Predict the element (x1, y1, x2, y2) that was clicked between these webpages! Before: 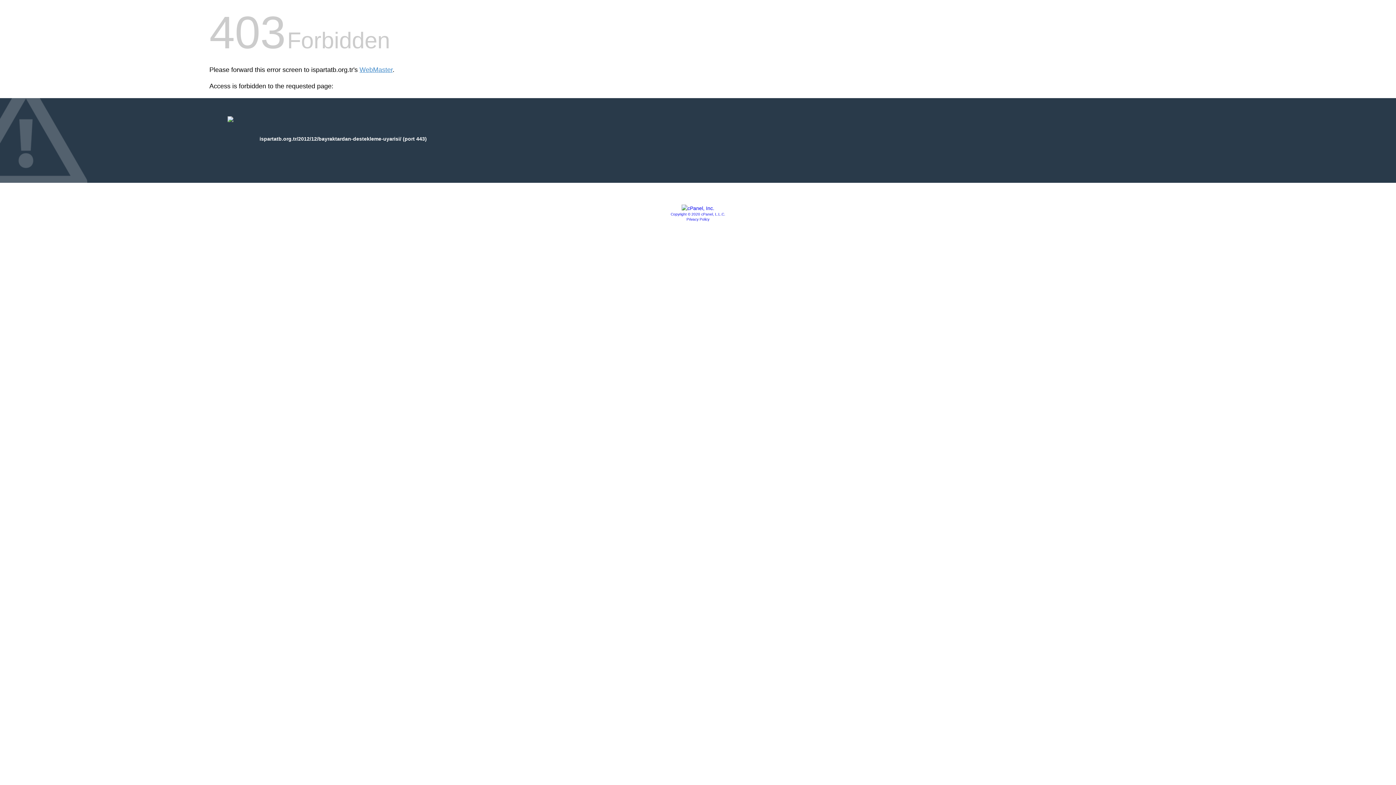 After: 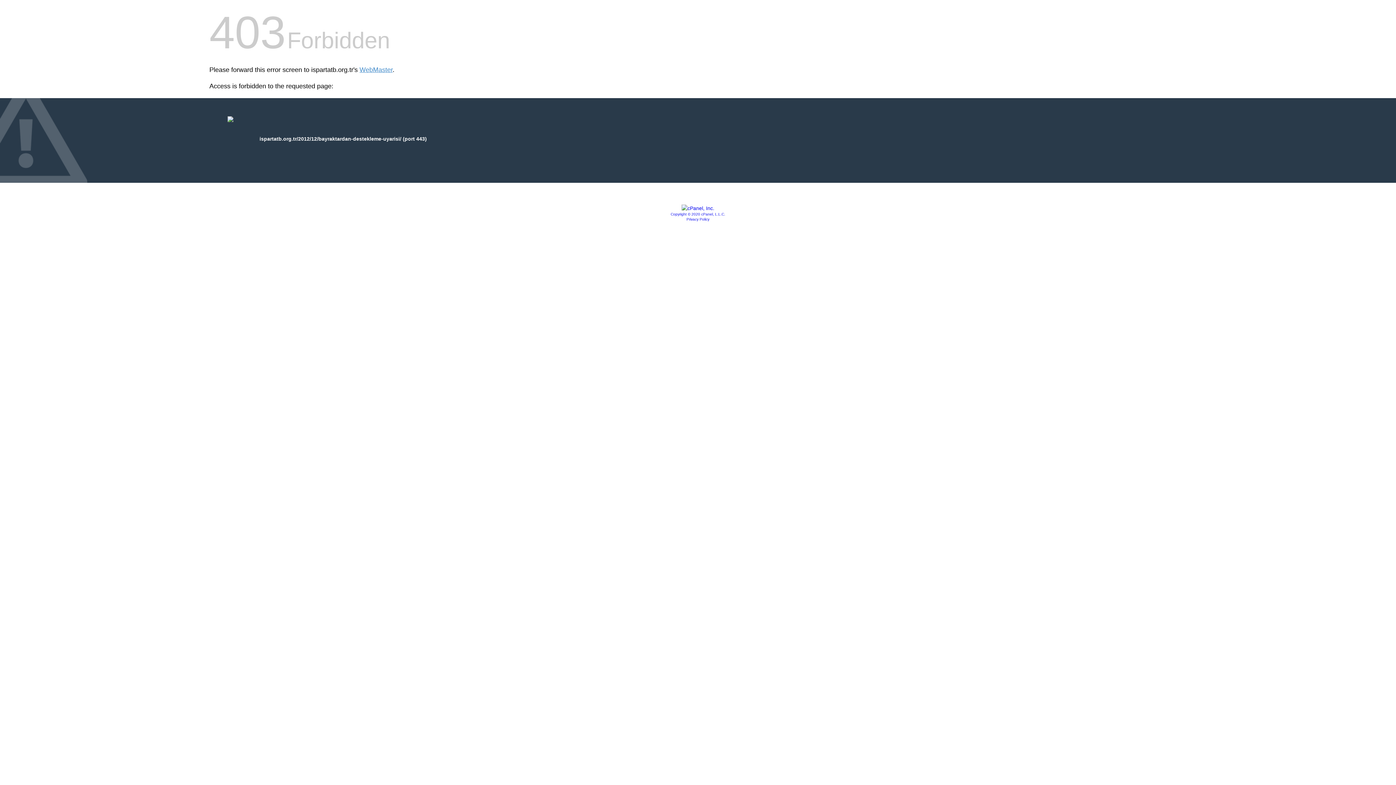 Action: label: Privacy Policy bbox: (686, 217, 709, 221)